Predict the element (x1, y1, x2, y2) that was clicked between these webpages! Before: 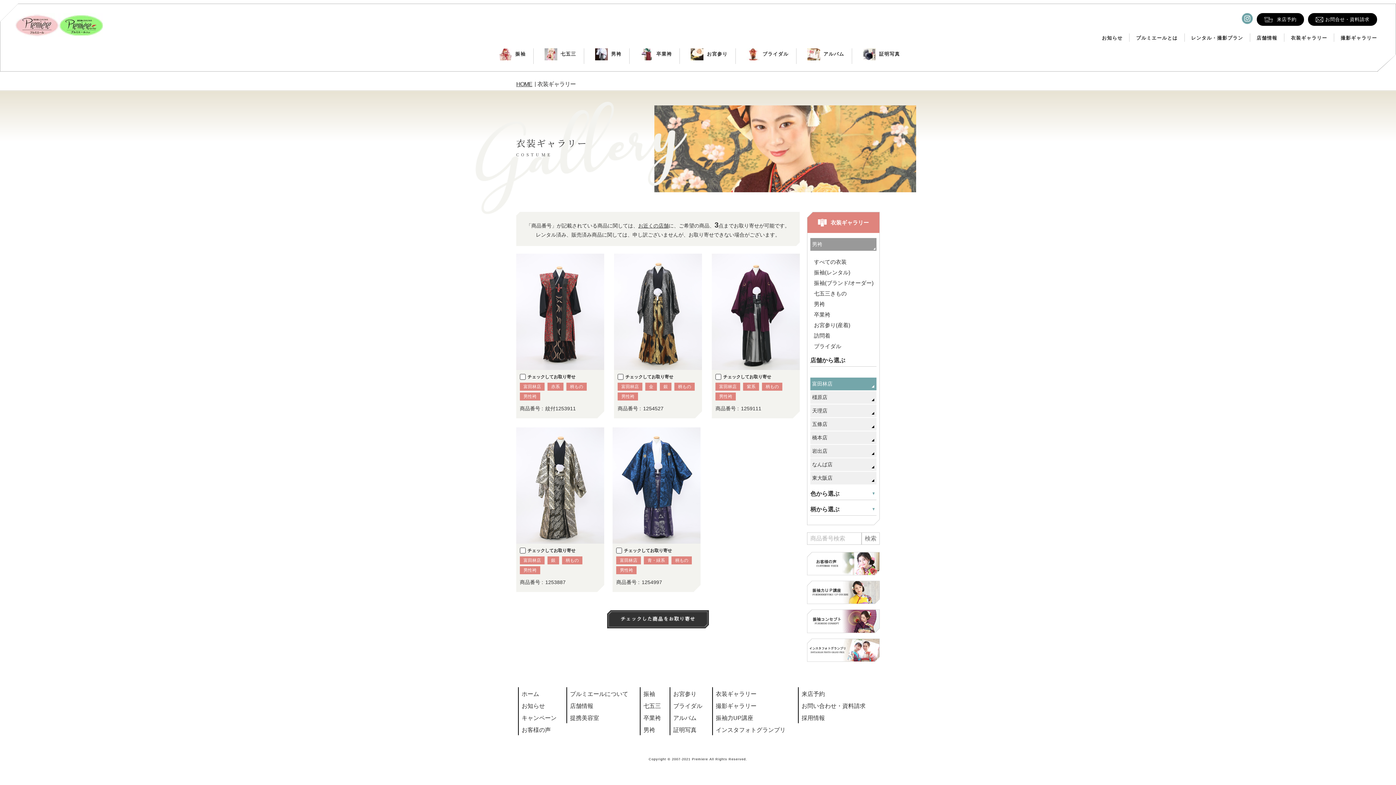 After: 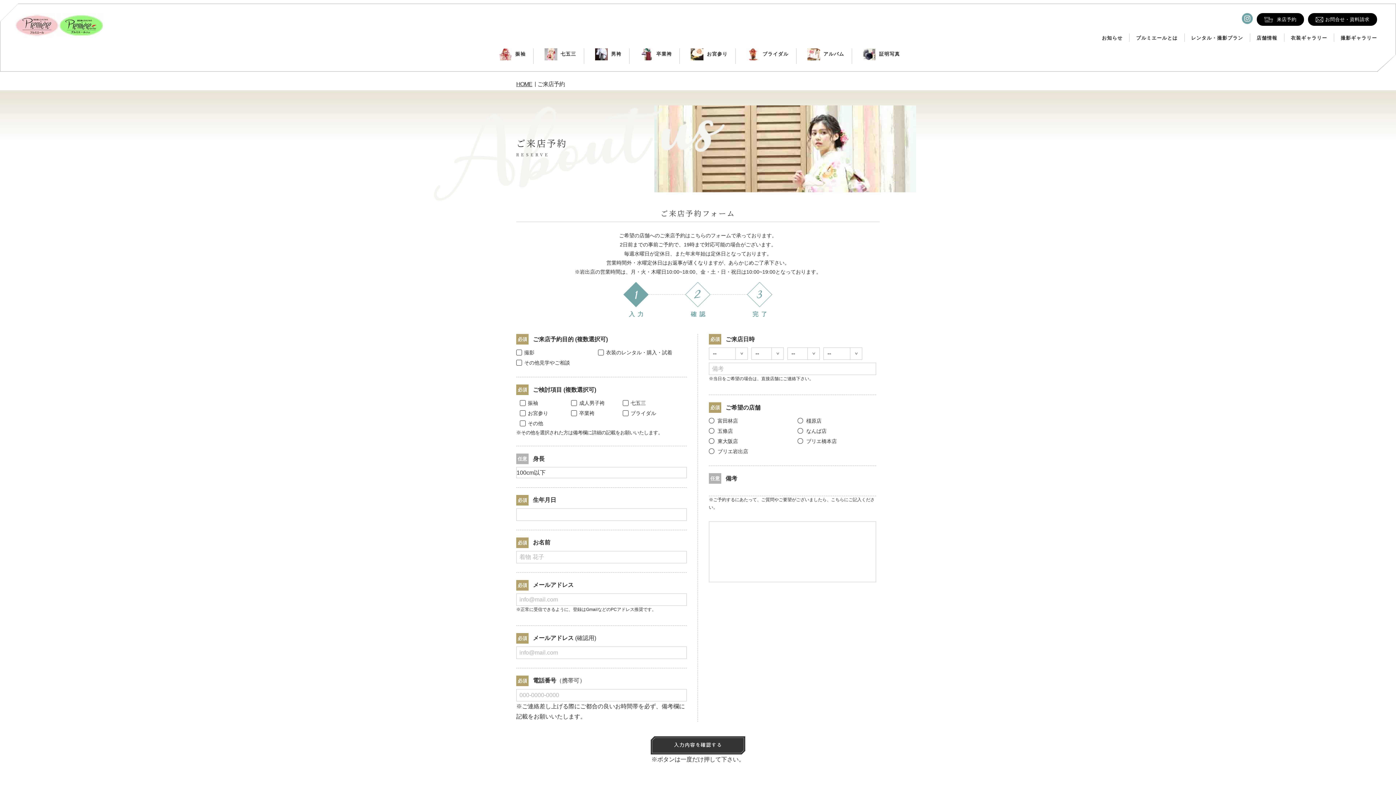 Action: bbox: (1257, 13, 1304, 25) label: 来店予約